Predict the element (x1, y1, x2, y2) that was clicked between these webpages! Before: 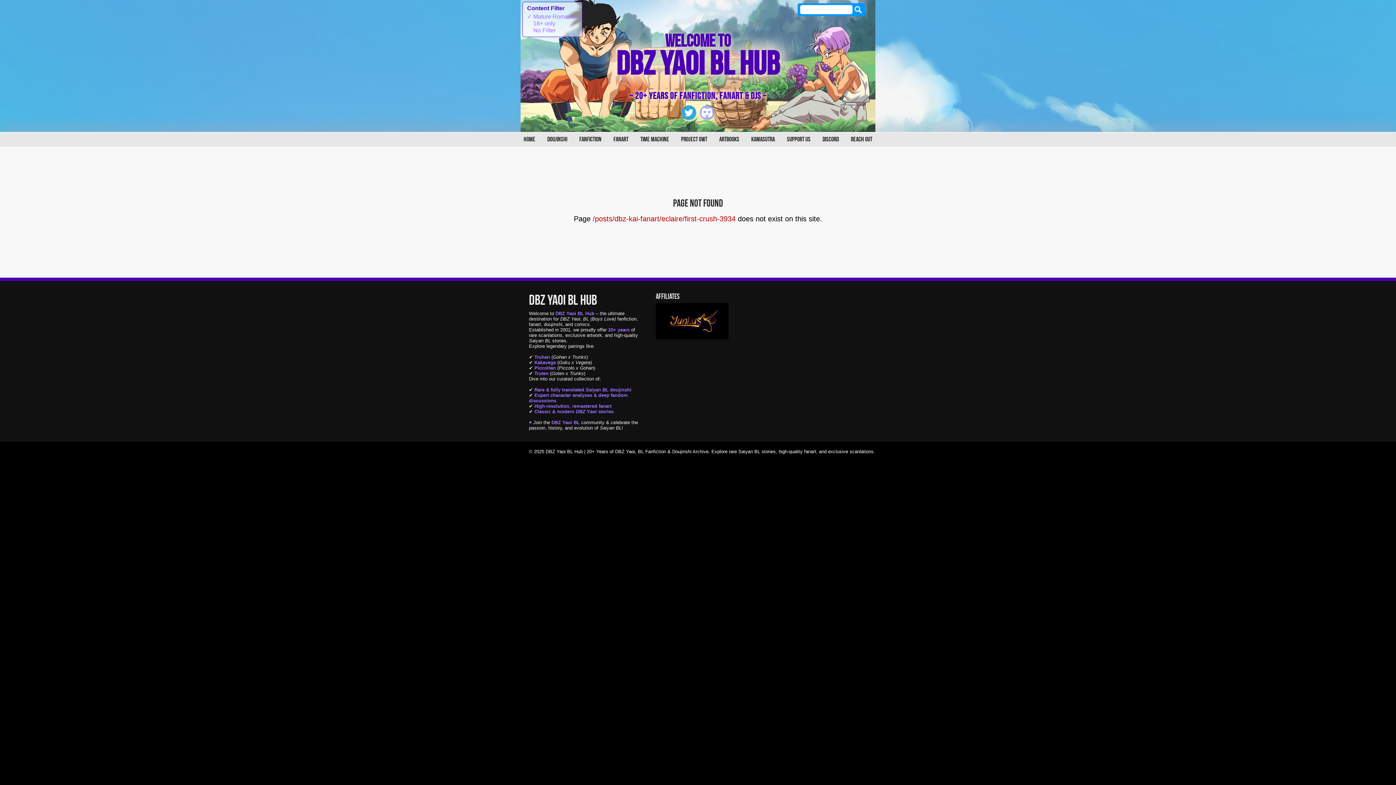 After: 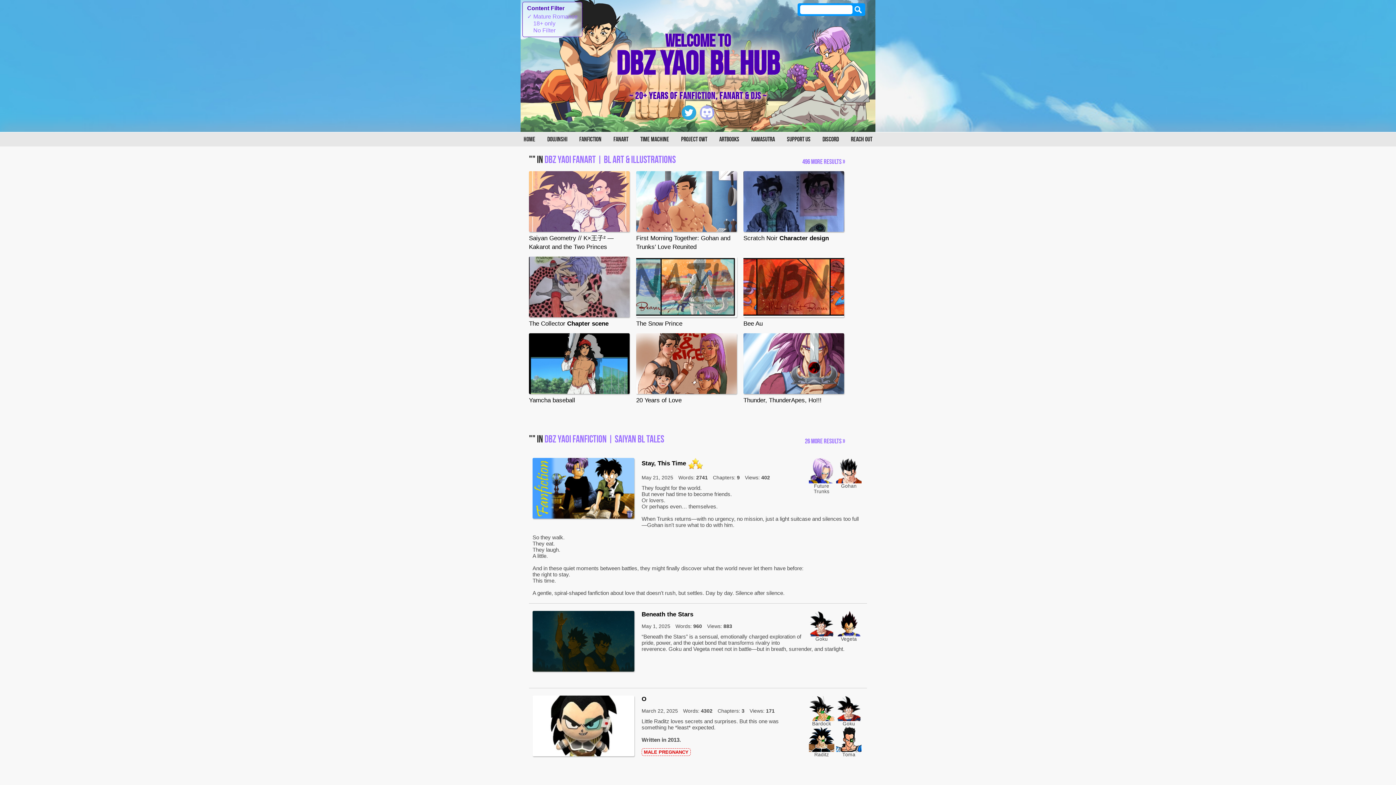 Action: bbox: (853, 5, 862, 14)